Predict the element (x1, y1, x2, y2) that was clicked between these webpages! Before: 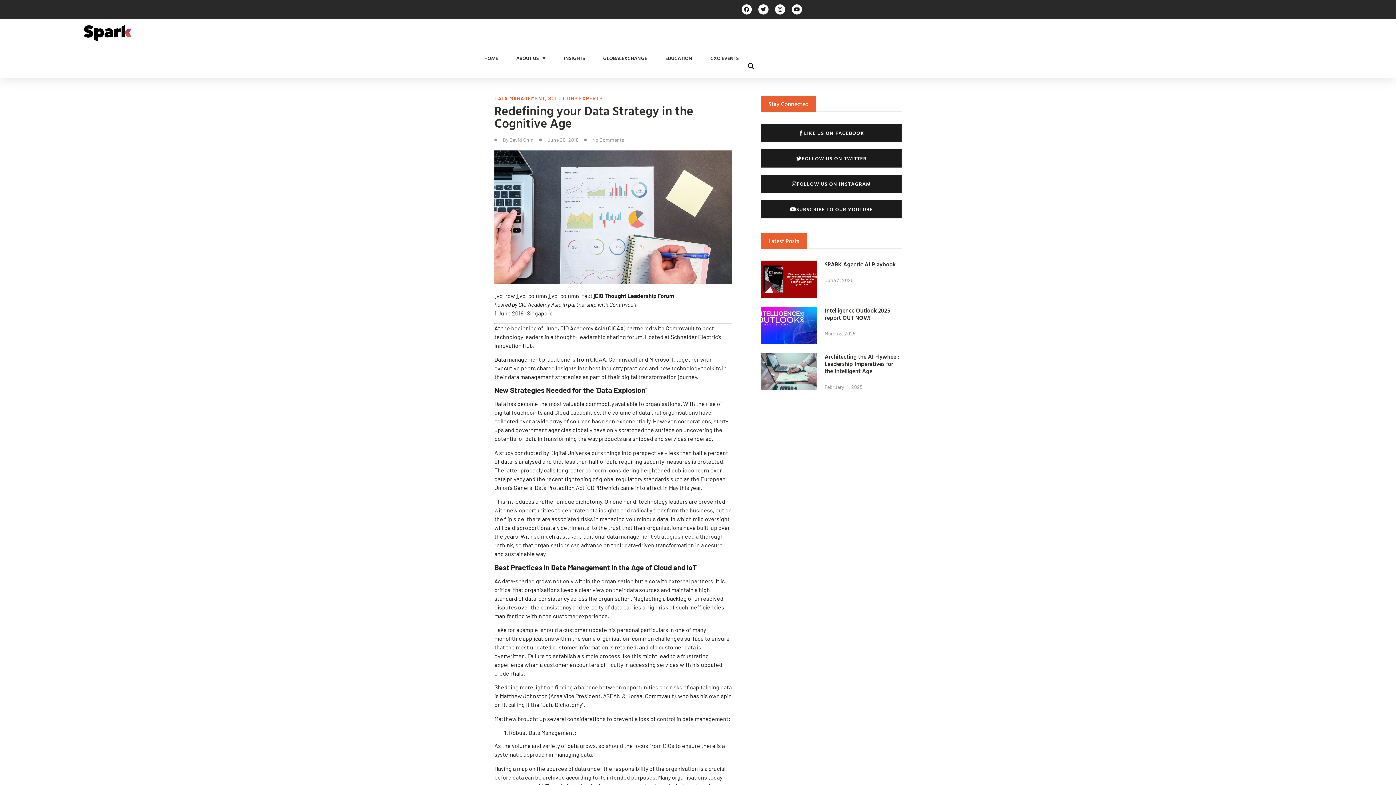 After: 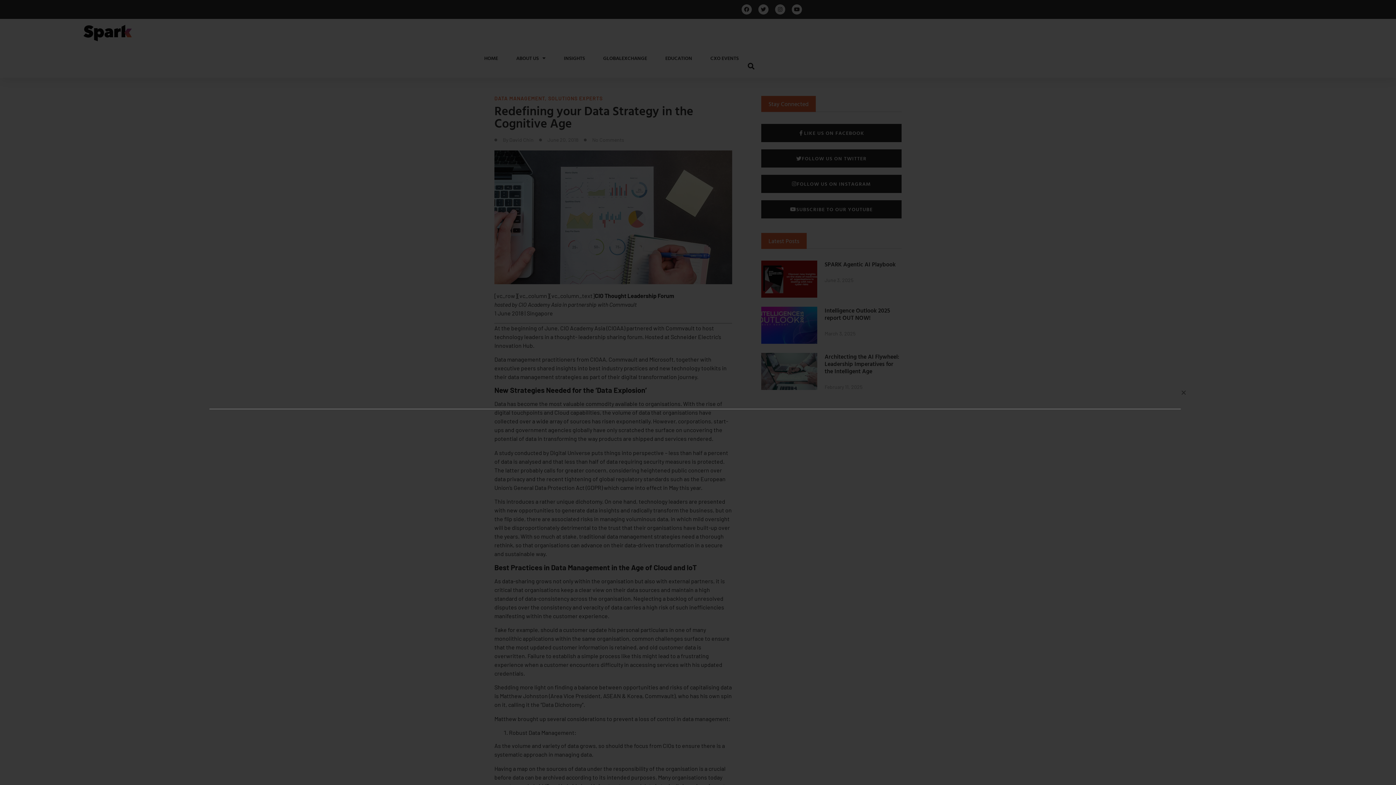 Action: bbox: (745, 60, 757, 72) label: Search